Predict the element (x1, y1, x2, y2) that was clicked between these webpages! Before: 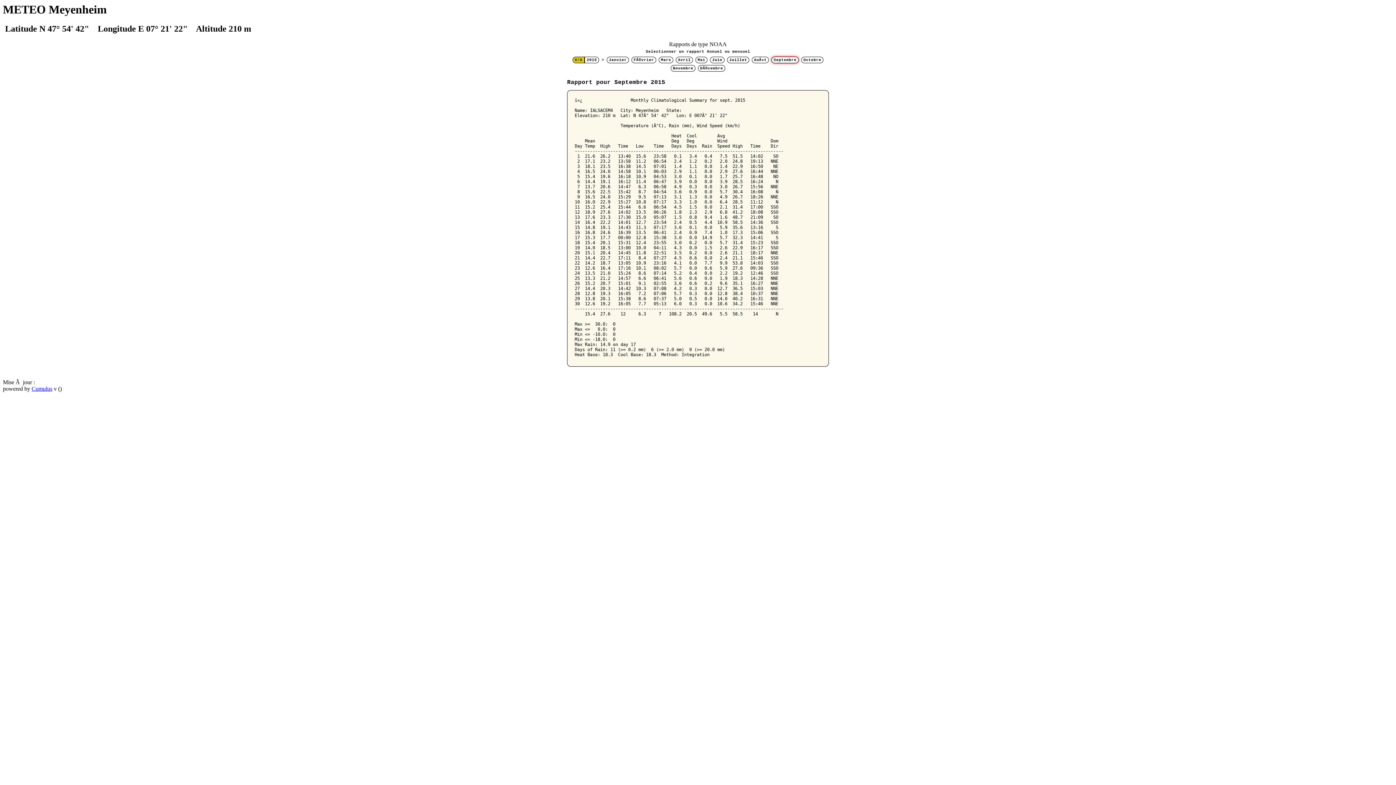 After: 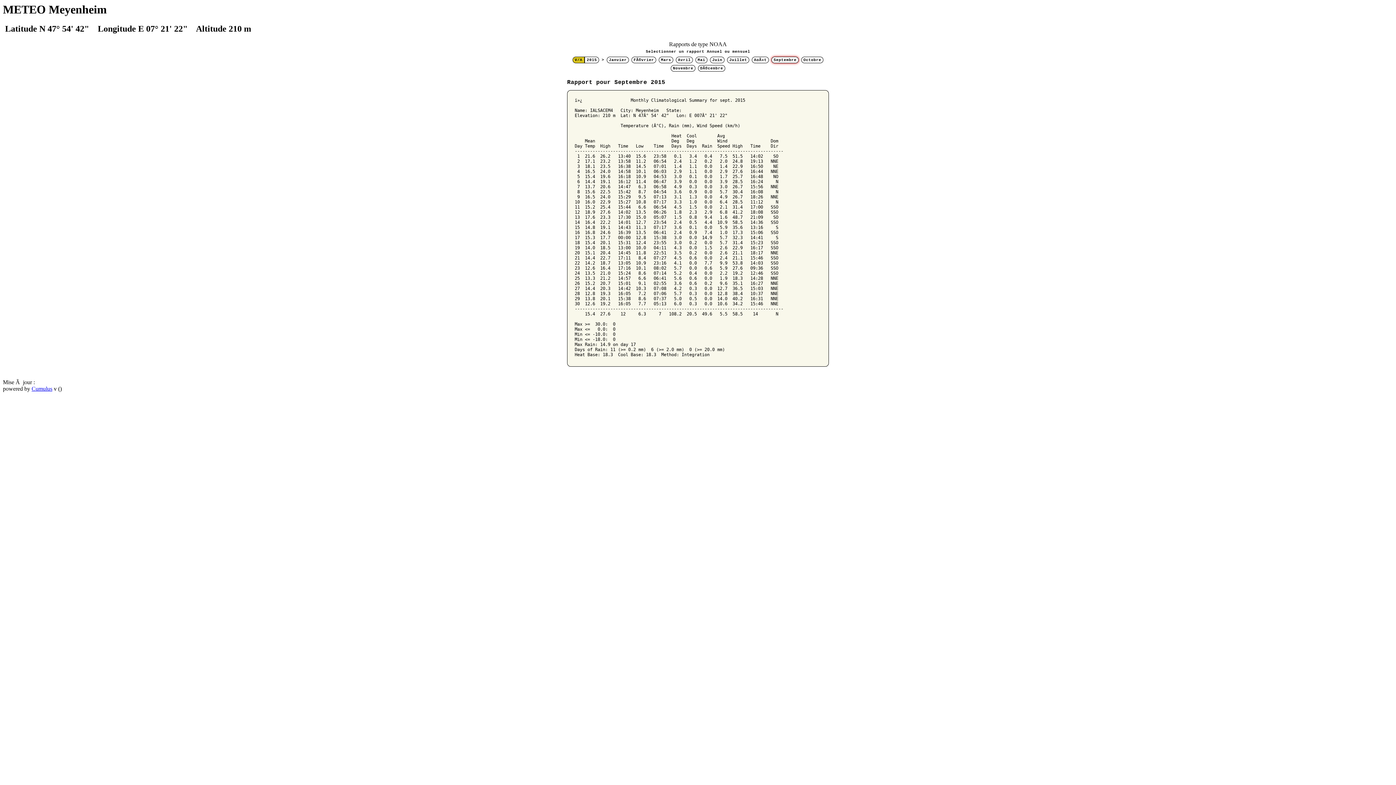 Action: label: Cumulus bbox: (31, 385, 52, 392)